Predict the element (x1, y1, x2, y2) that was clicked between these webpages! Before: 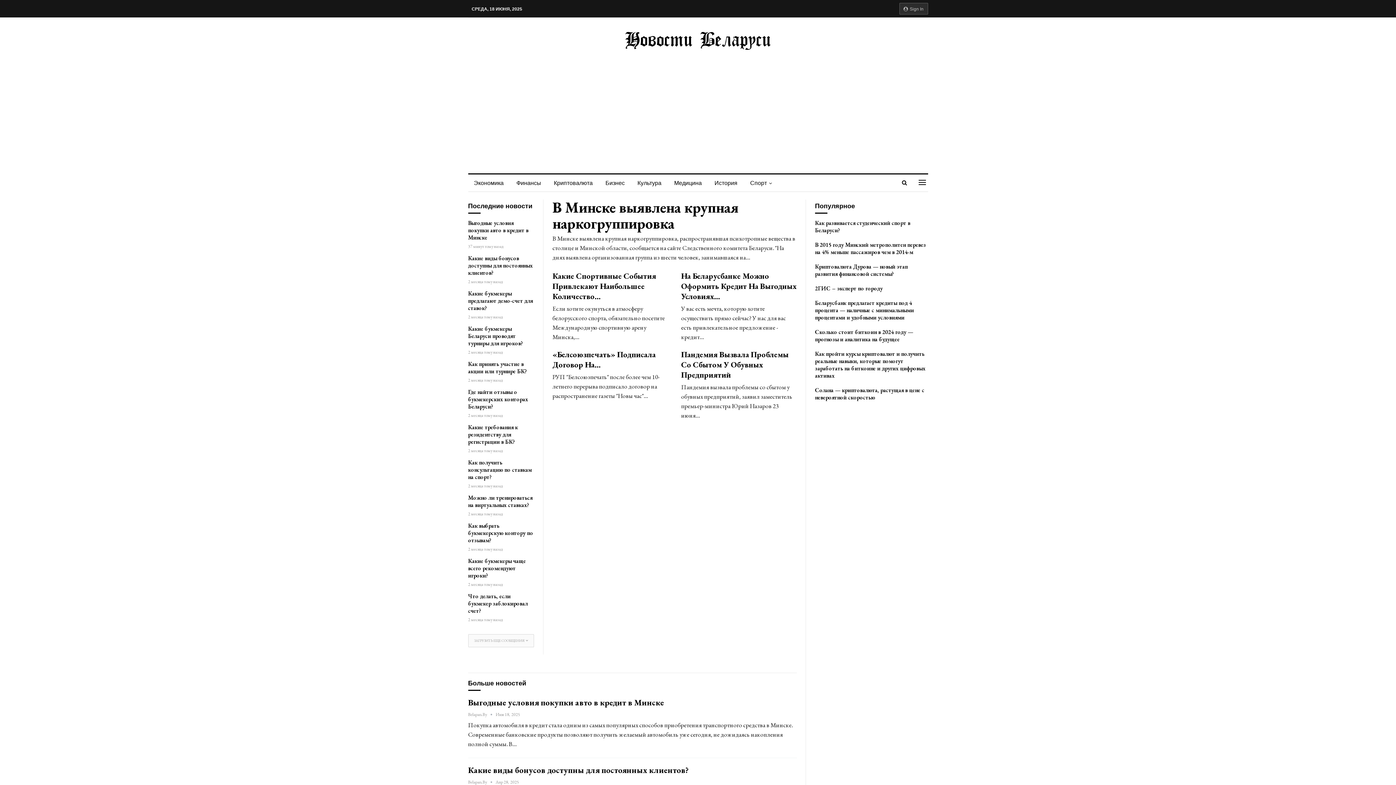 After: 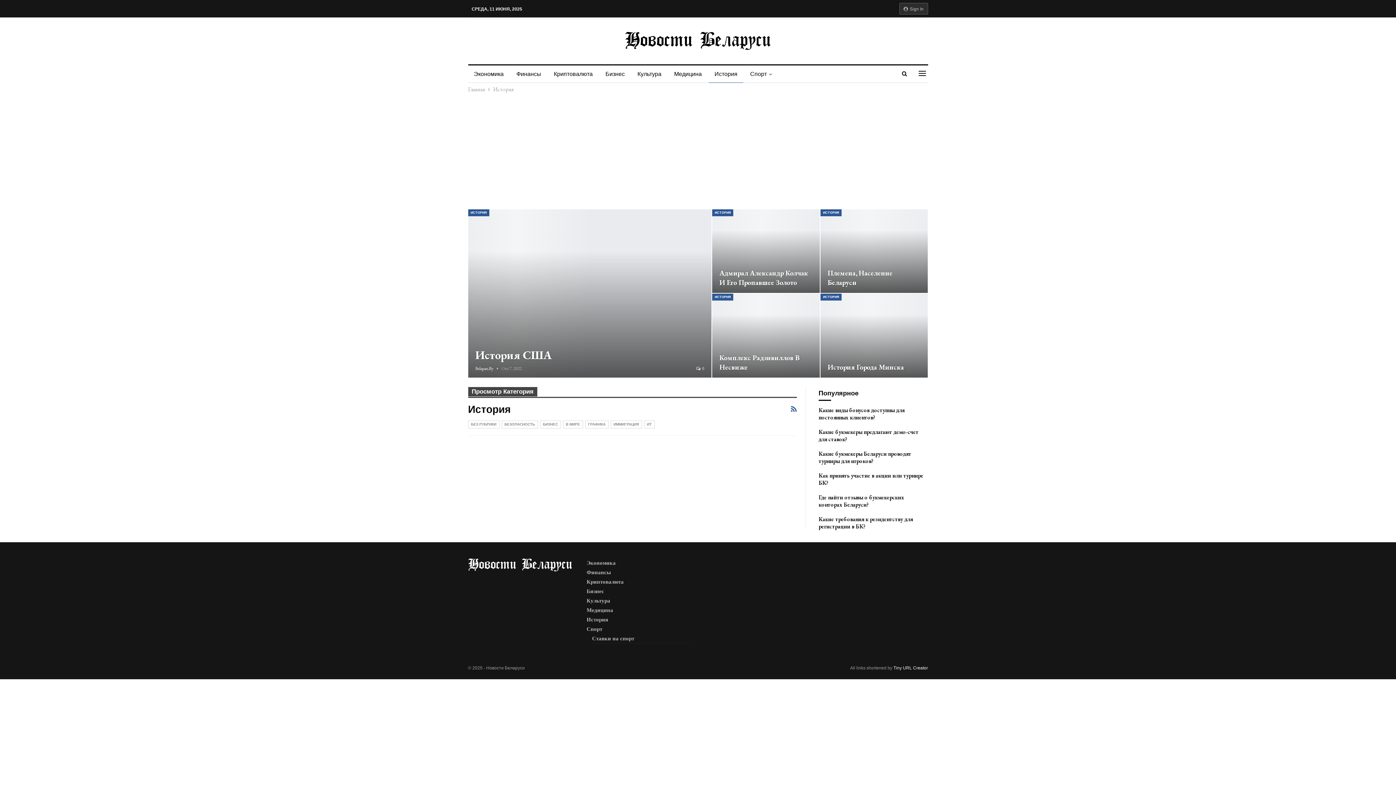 Action: label: История bbox: (708, 174, 743, 191)